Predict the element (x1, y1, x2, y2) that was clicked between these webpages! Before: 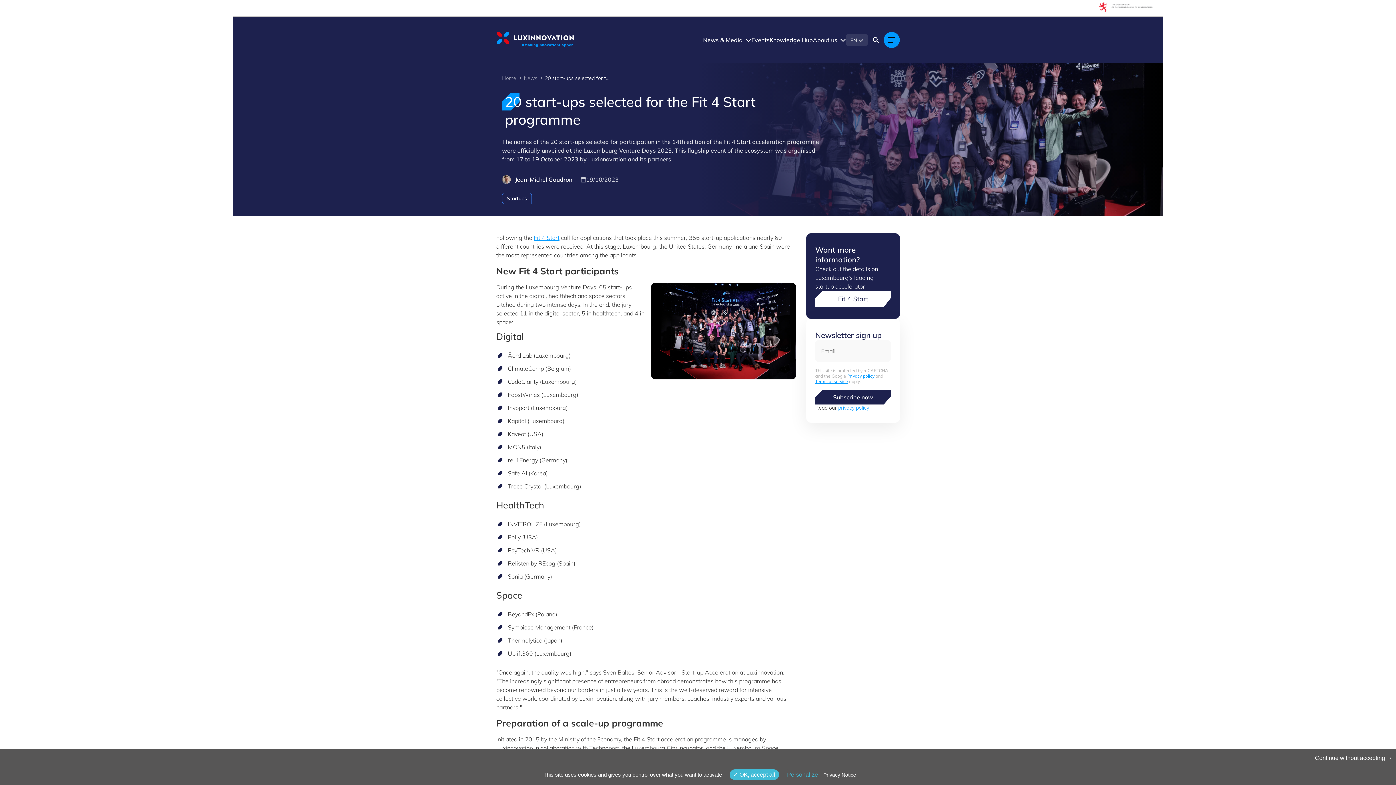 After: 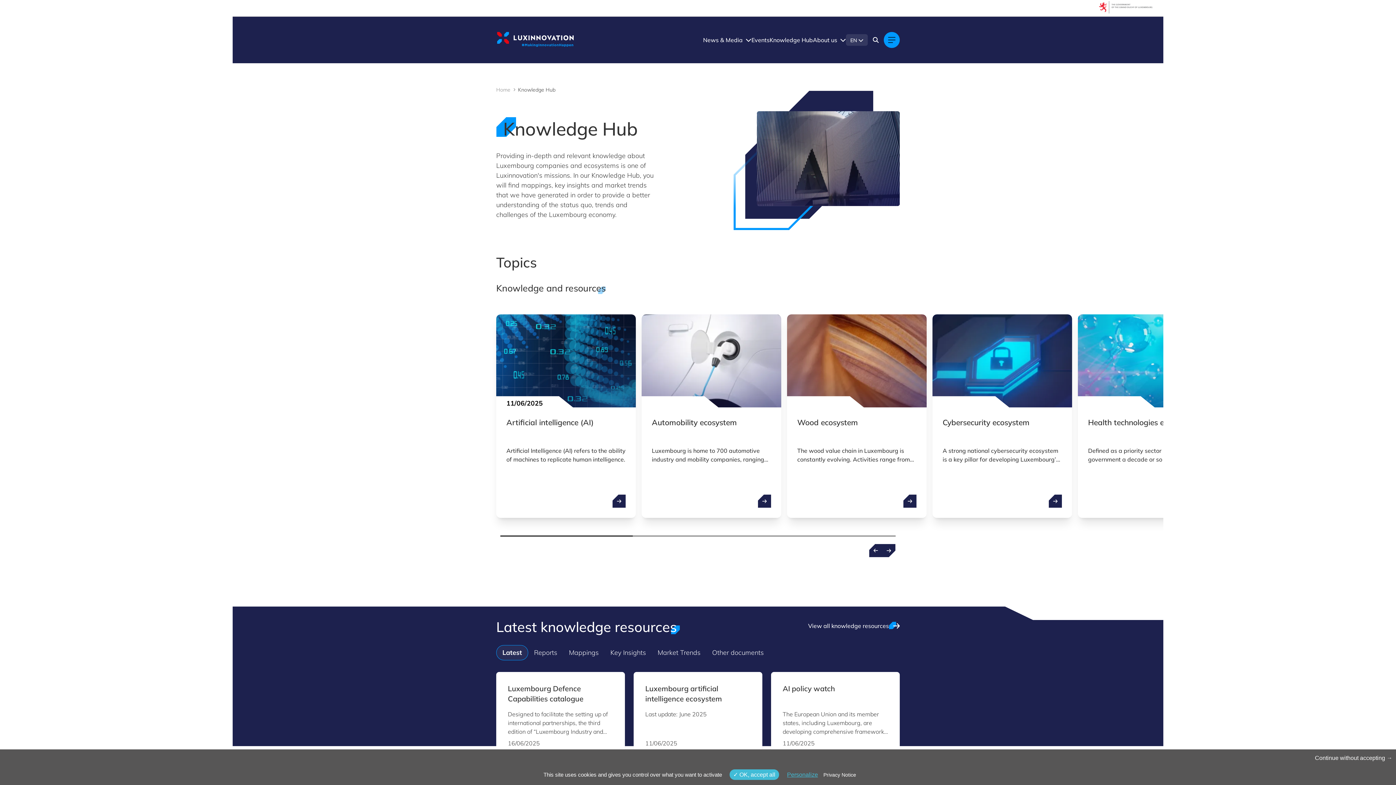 Action: bbox: (769, 36, 813, 43) label: Knowledge Hub